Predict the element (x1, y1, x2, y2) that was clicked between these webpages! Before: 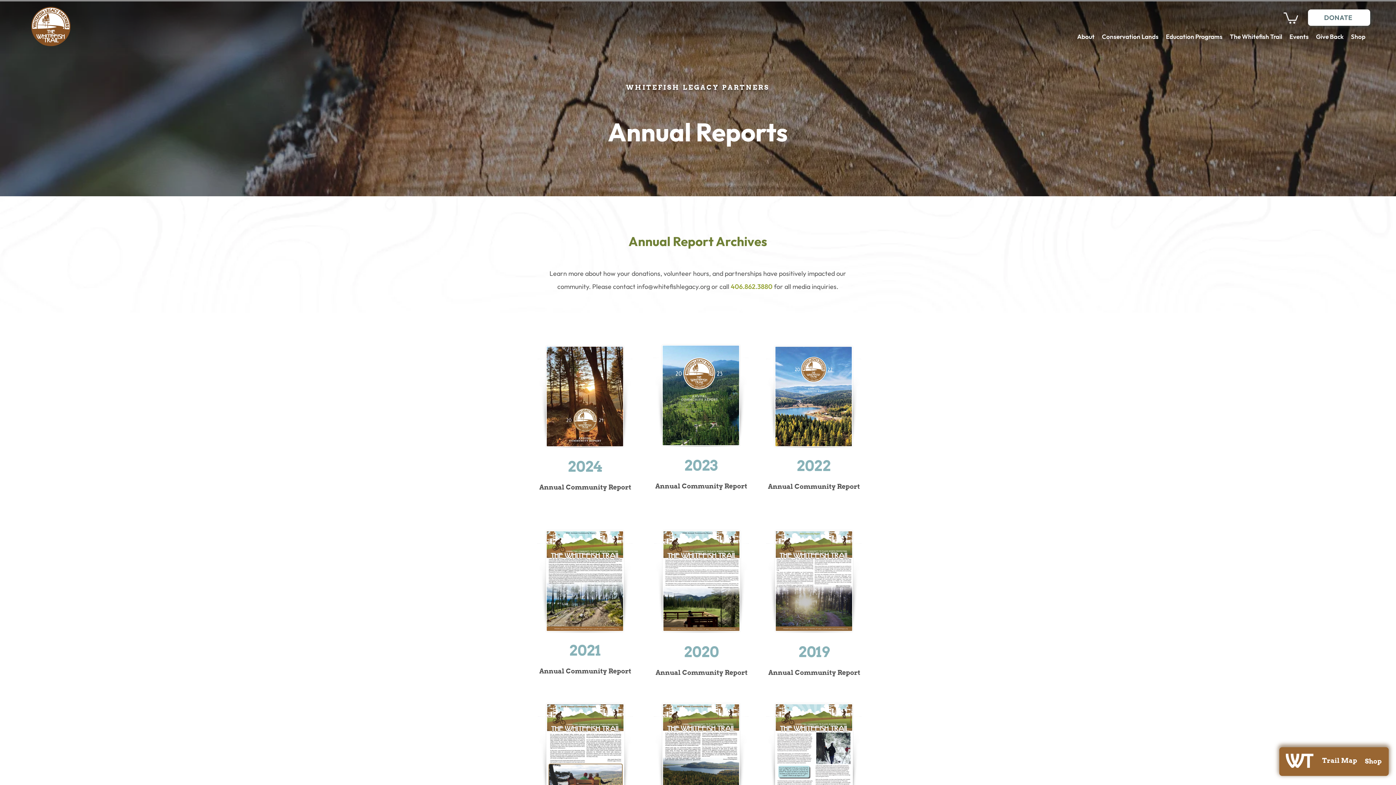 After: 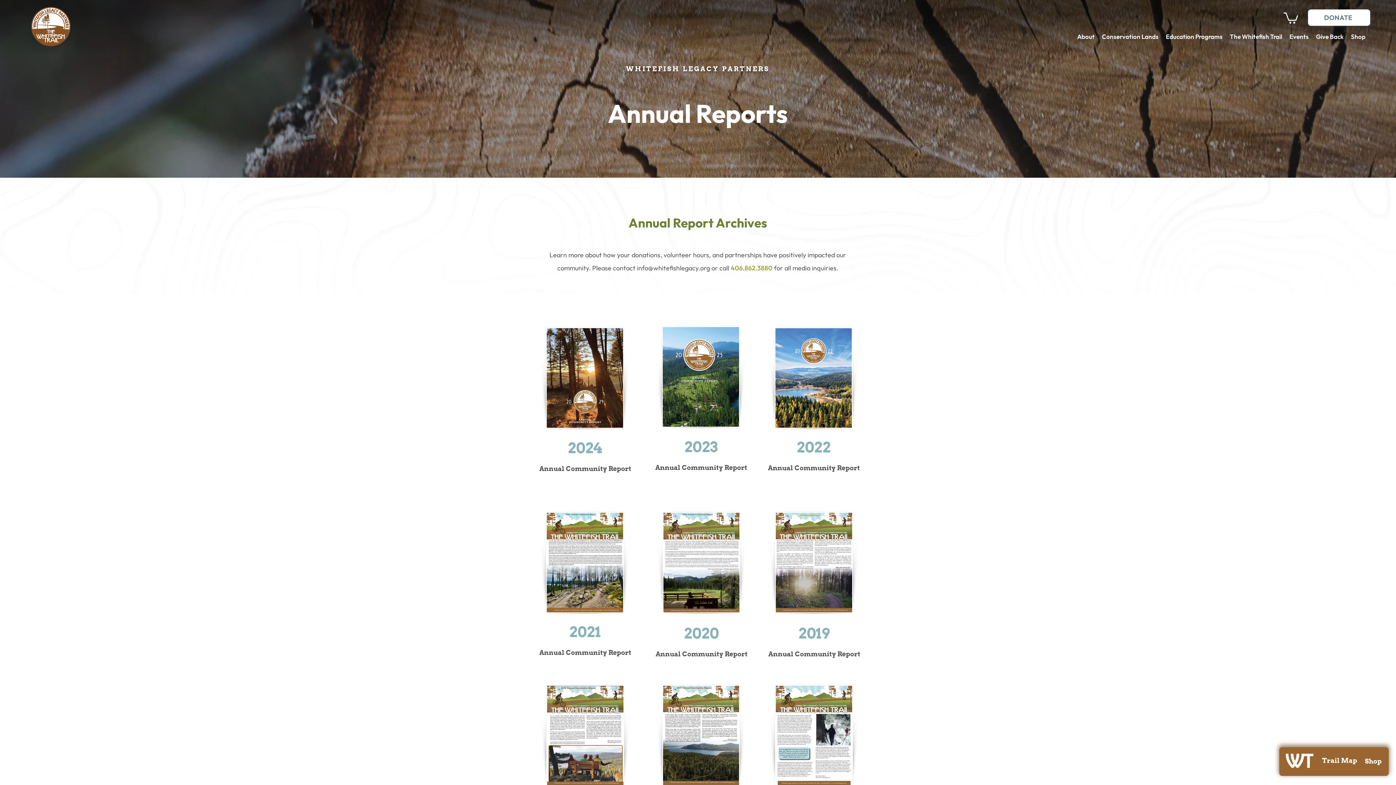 Action: bbox: (775, 703, 853, 804)